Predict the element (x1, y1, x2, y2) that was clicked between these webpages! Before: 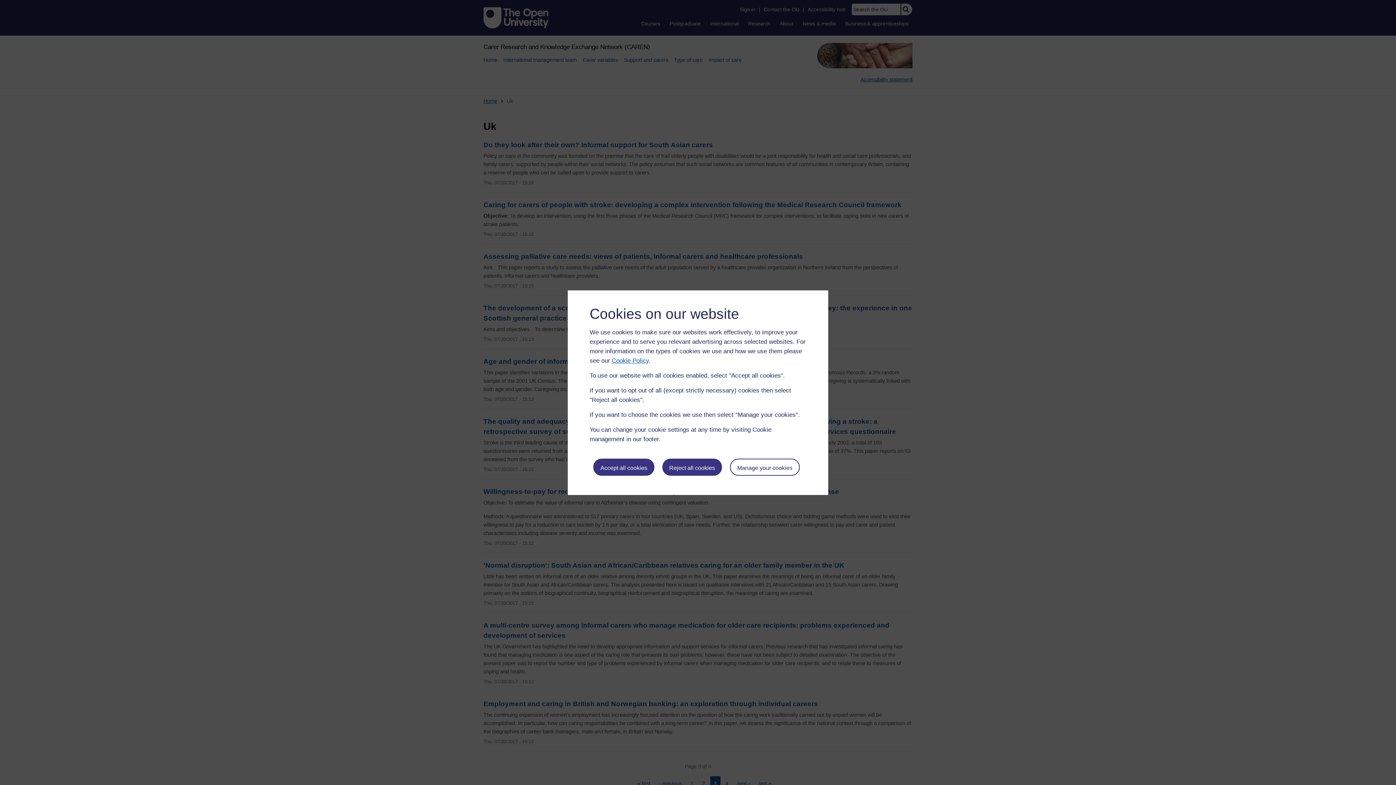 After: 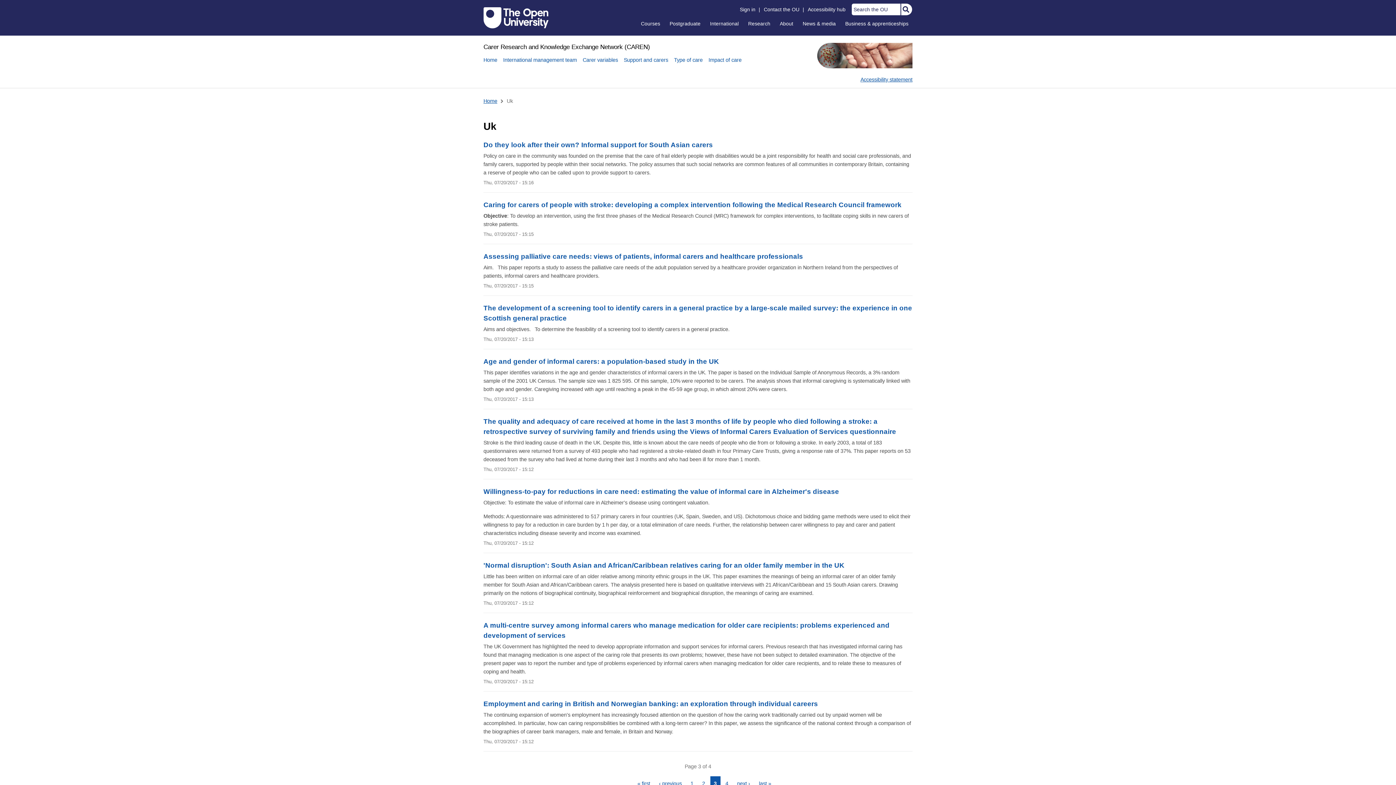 Action: bbox: (662, 458, 722, 476) label: Reject all cookies